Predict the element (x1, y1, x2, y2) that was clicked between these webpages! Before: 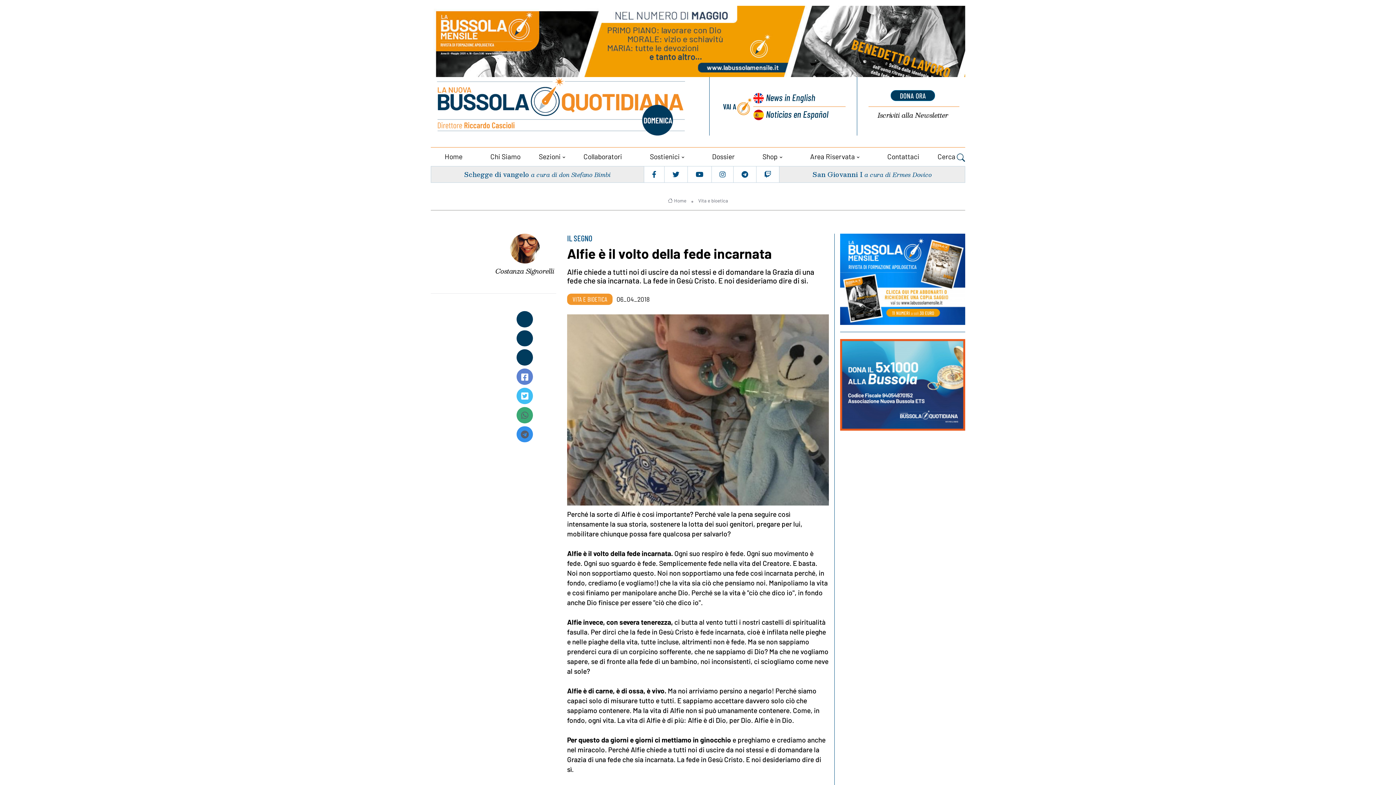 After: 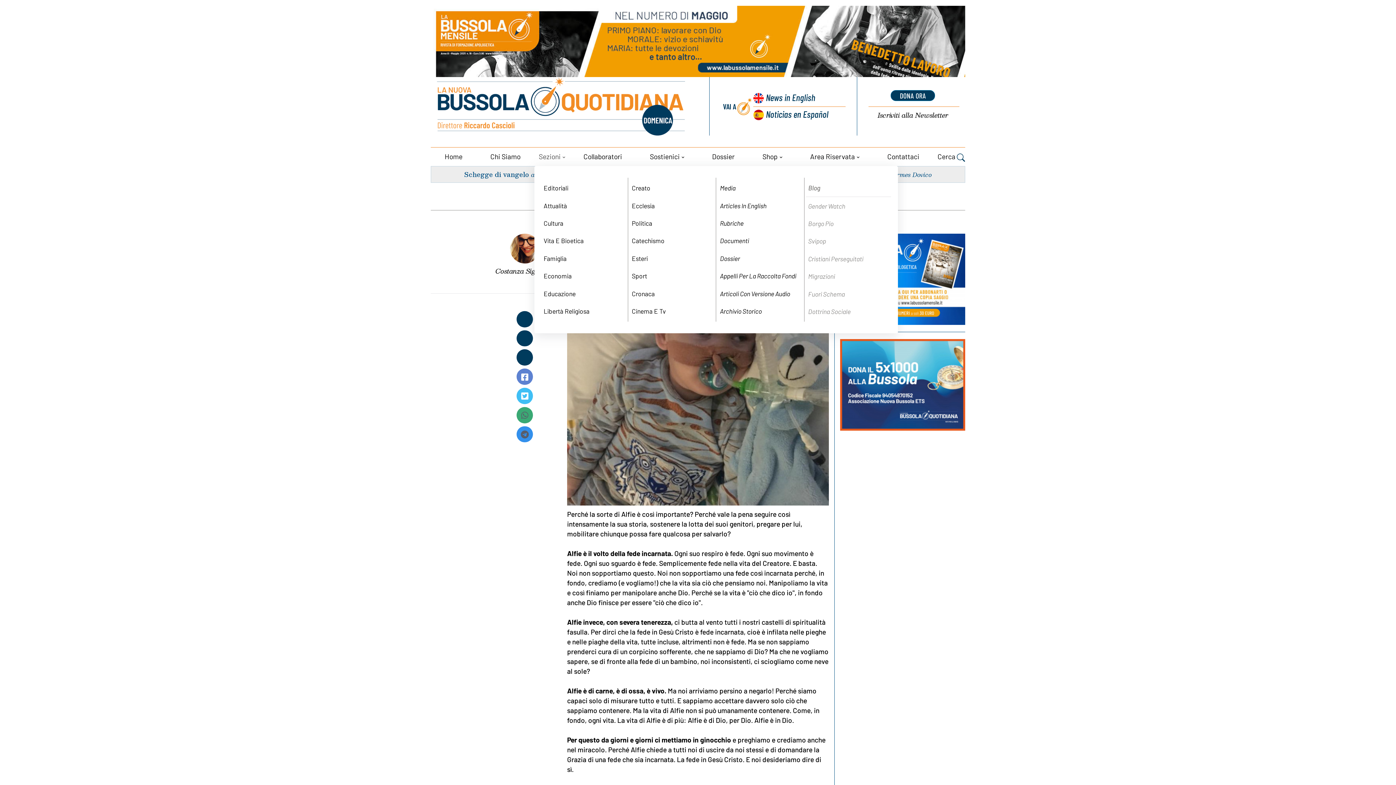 Action: label: Sezioni bbox: (534, 147, 569, 166)